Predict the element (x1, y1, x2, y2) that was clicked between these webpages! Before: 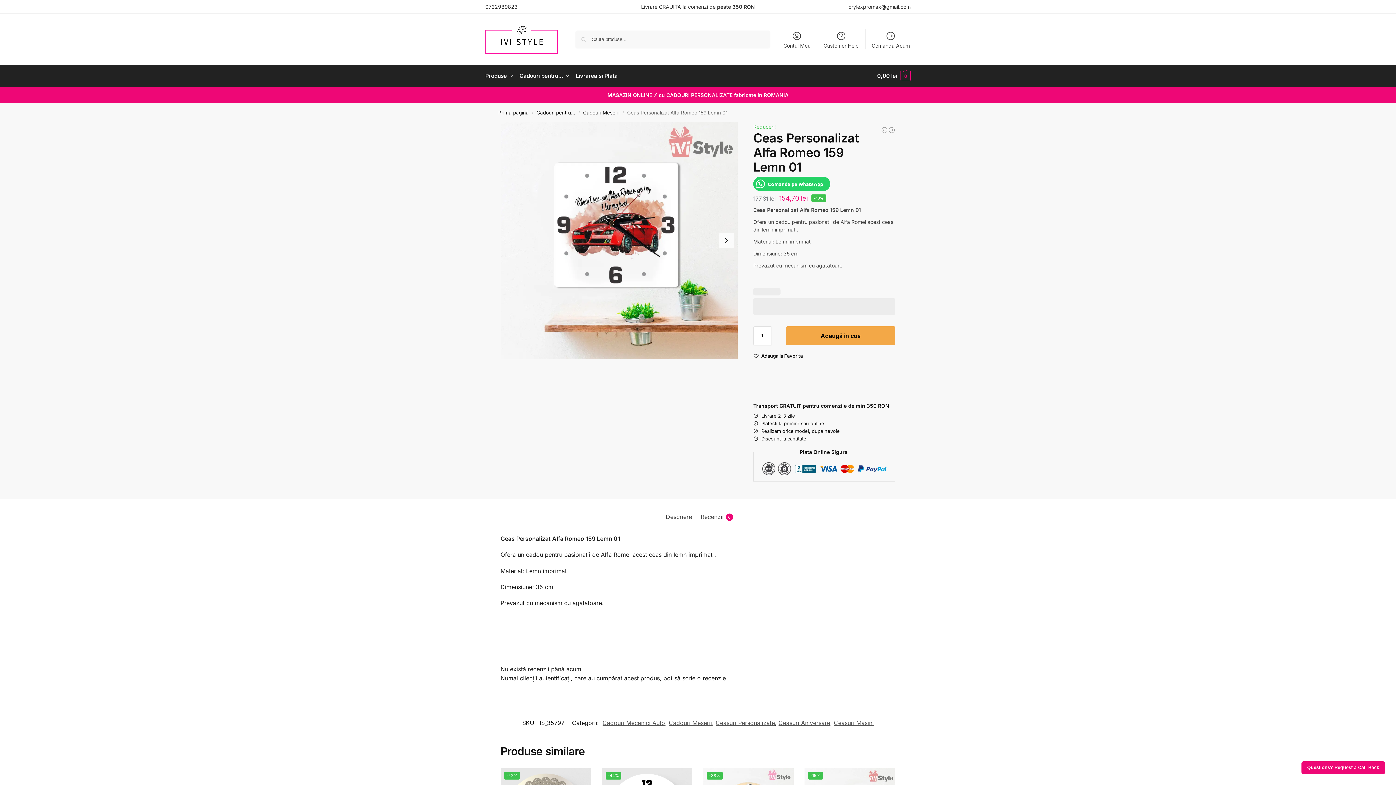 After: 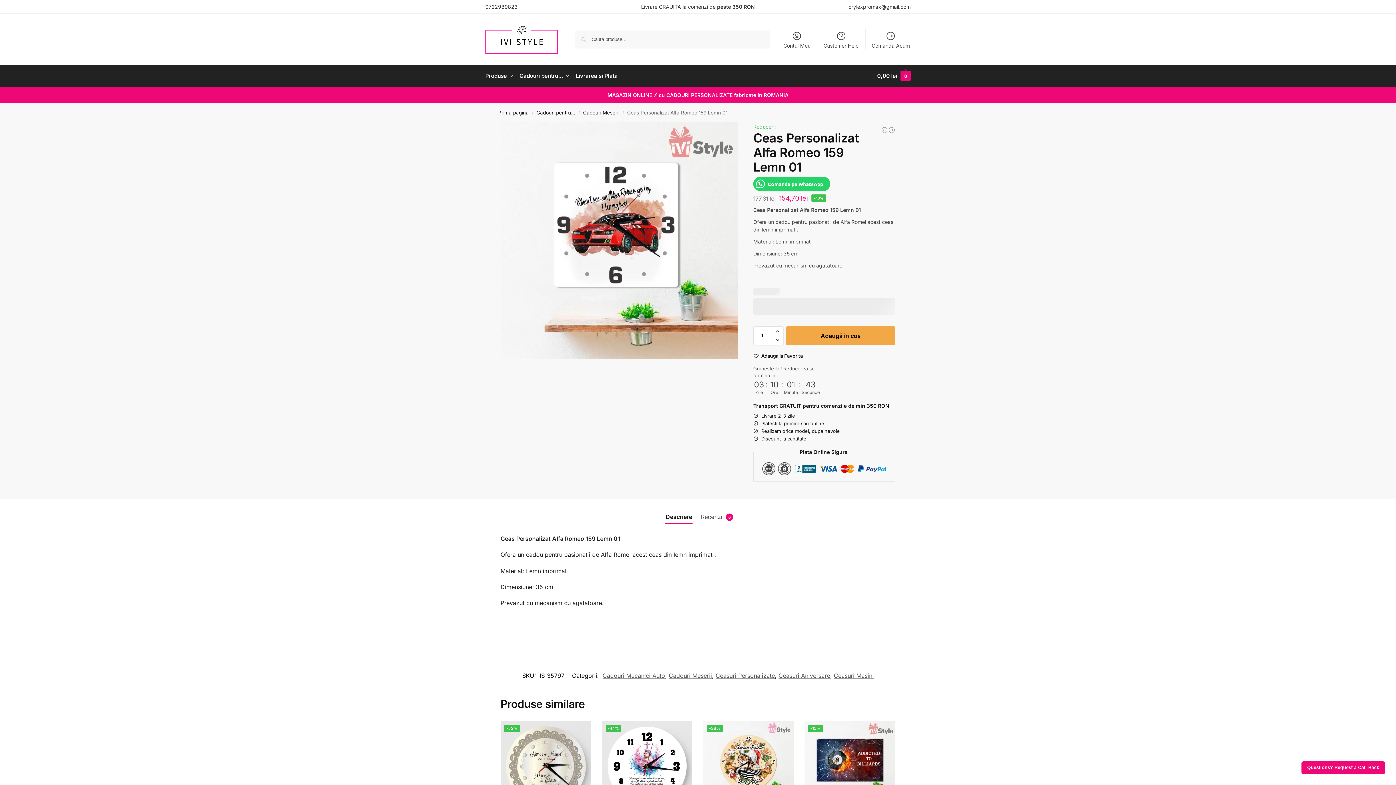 Action: bbox: (877, 65, 910, 86) label: 0,00 lei 0